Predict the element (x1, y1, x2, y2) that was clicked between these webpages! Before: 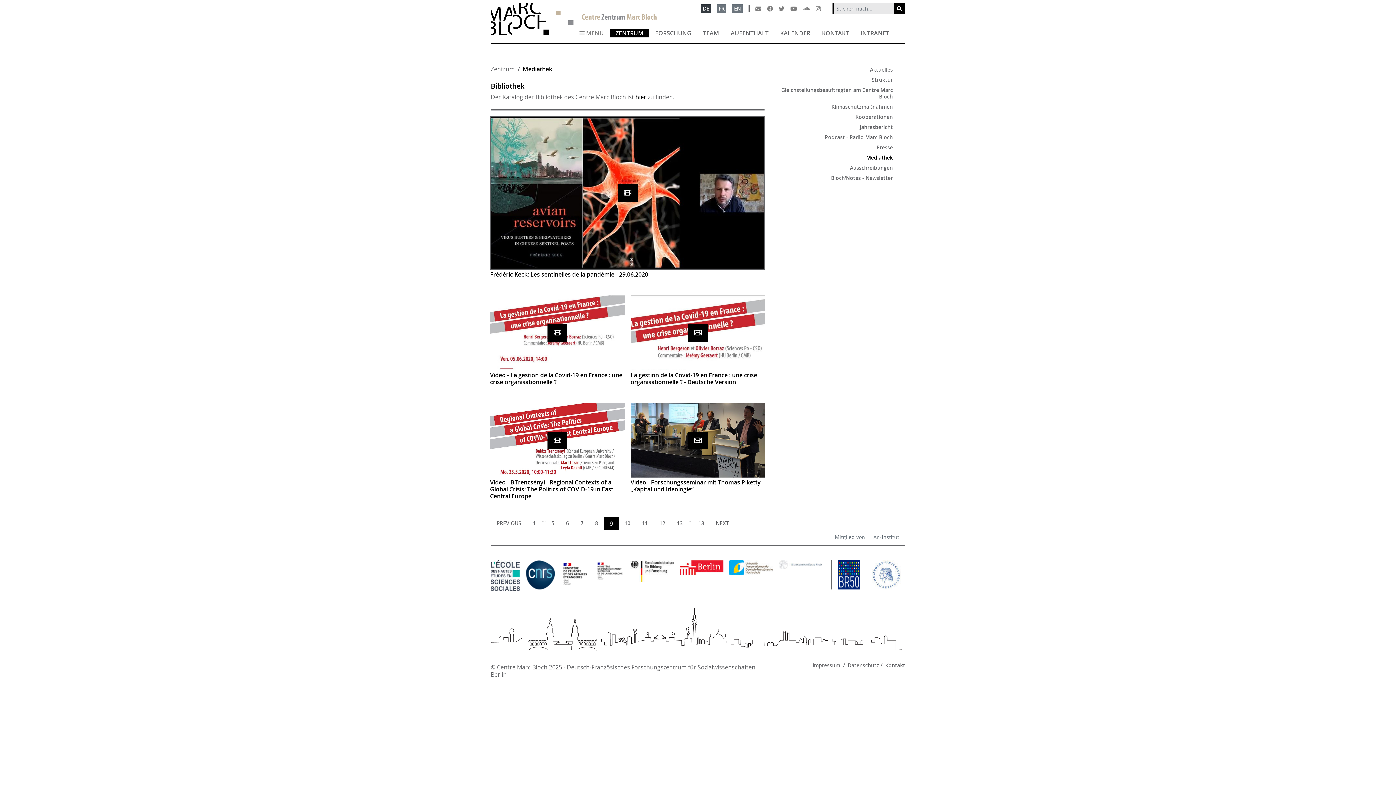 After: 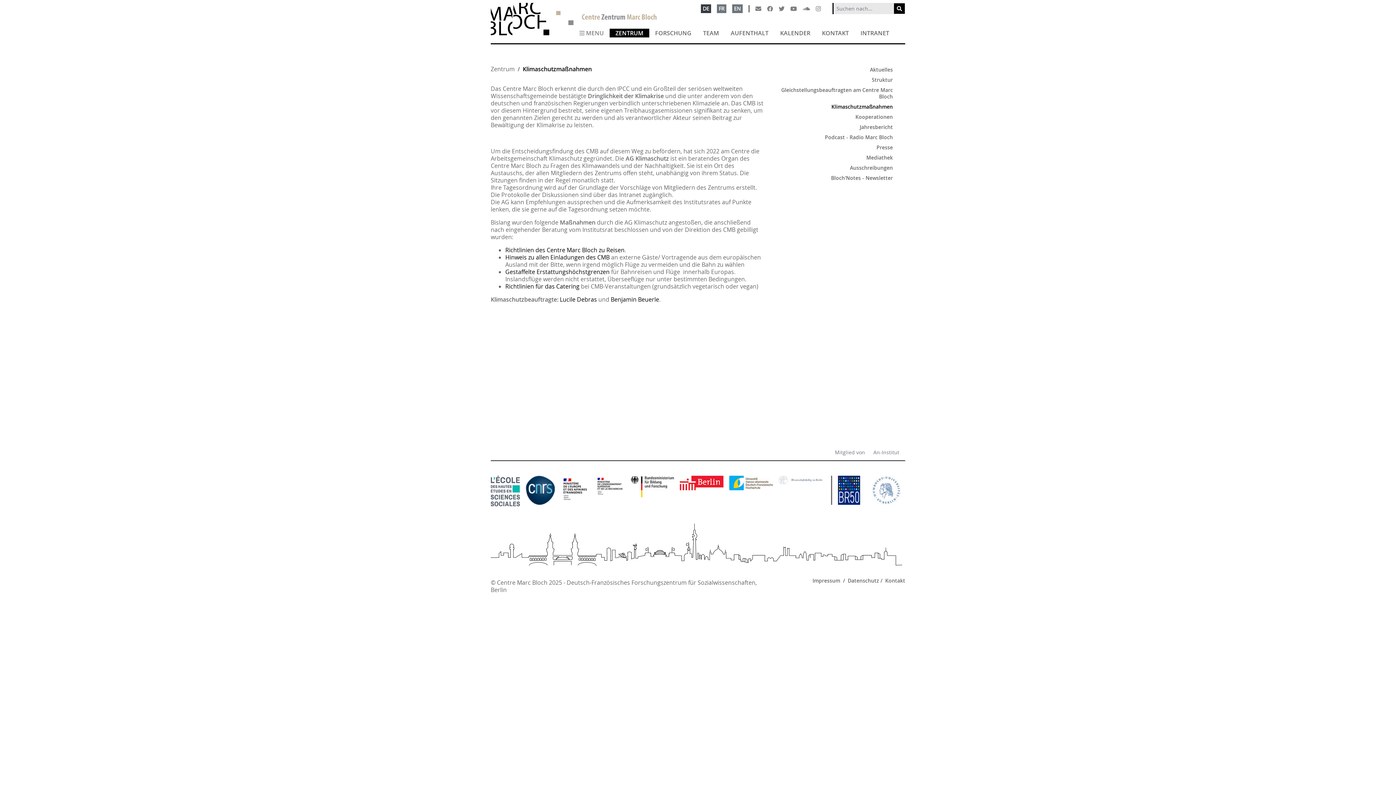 Action: label: Klimaschutzmaßnahmen bbox: (772, 101, 905, 112)